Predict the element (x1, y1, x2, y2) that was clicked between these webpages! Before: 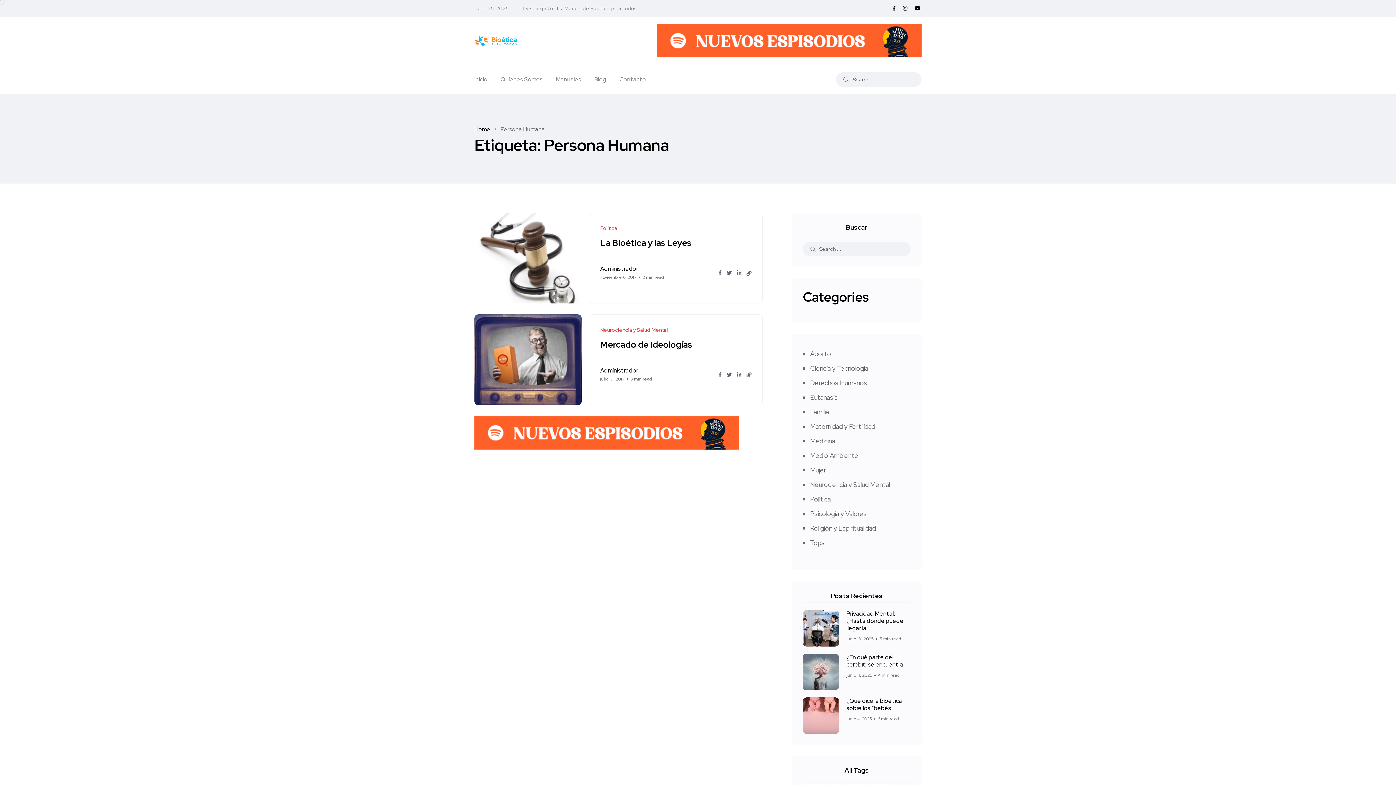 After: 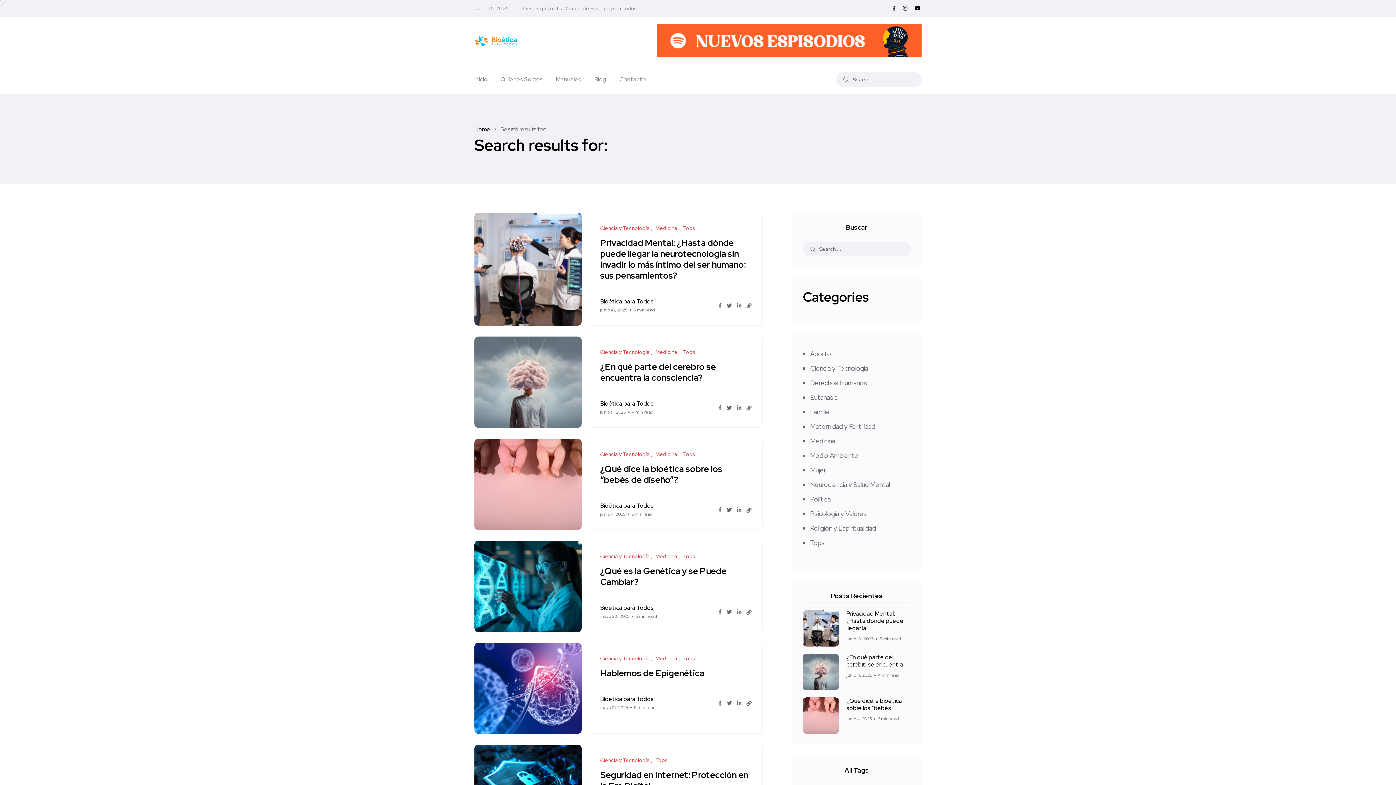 Action: bbox: (810, 244, 815, 253)